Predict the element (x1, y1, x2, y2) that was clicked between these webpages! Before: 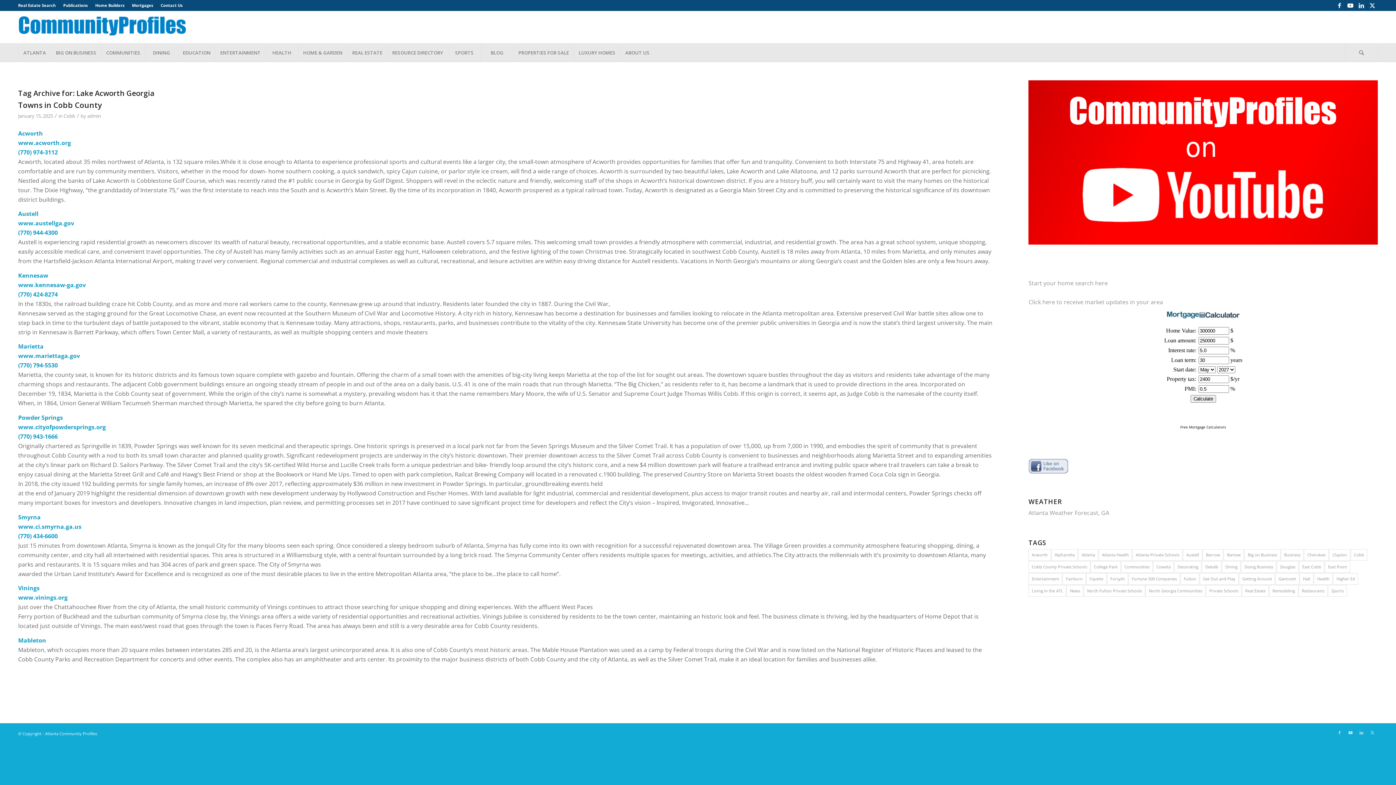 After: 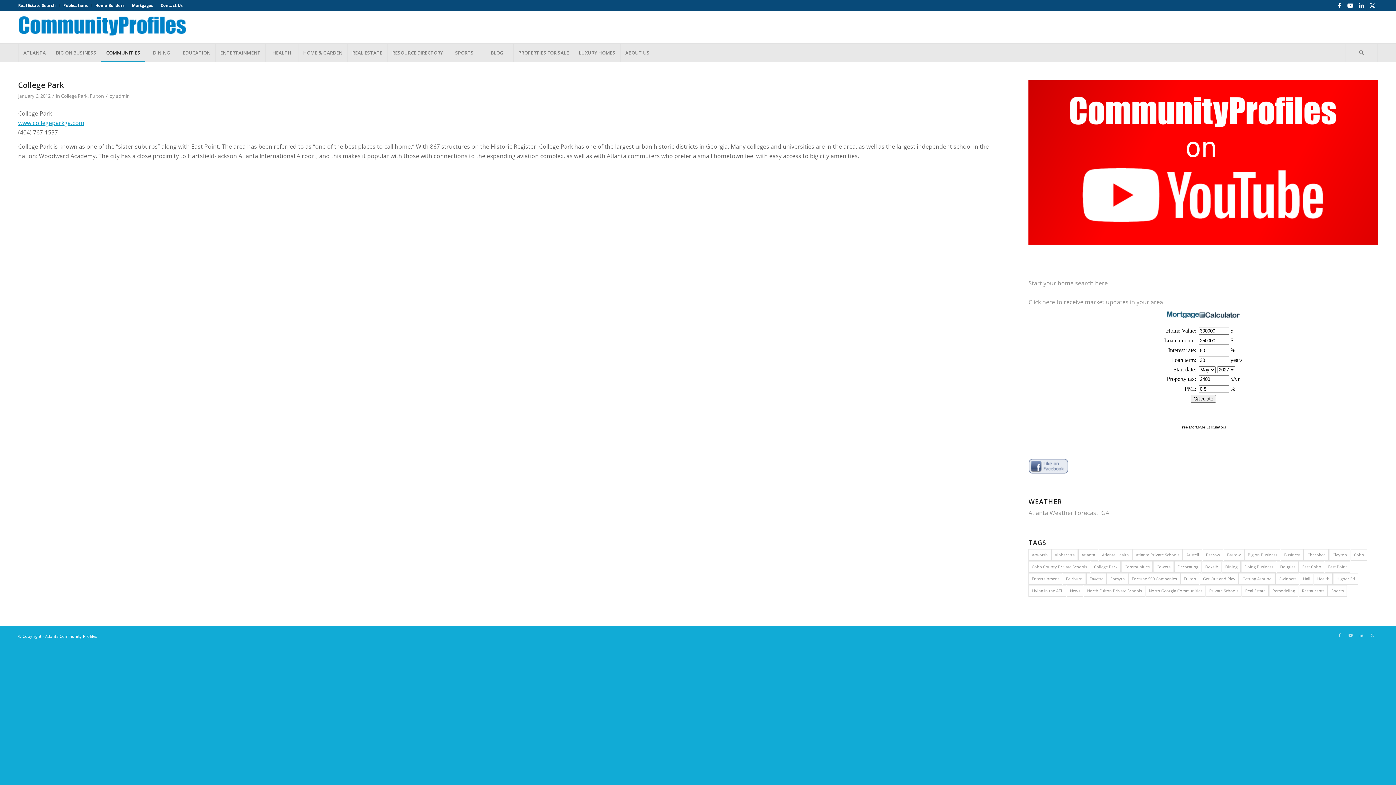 Action: bbox: (1090, 561, 1121, 573) label: College Park (1 item)